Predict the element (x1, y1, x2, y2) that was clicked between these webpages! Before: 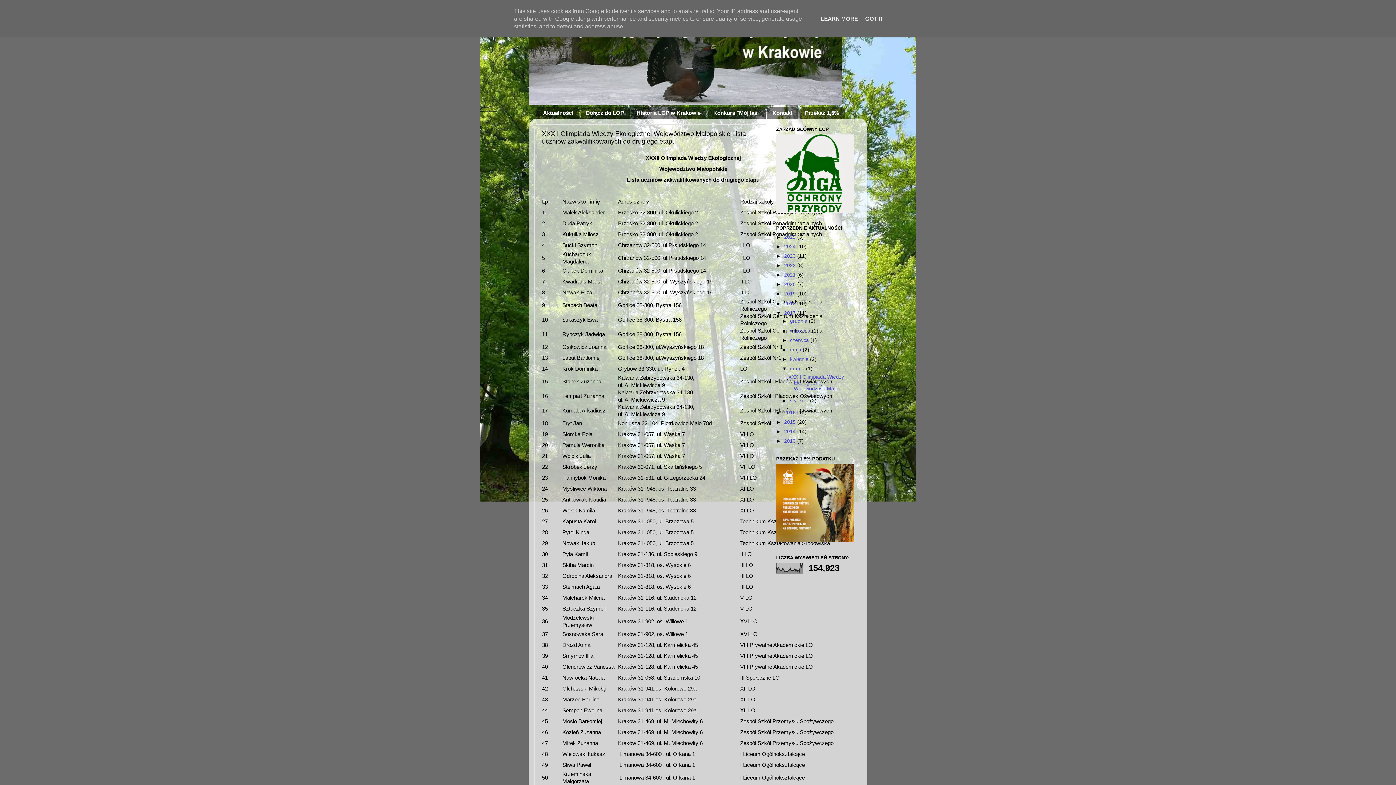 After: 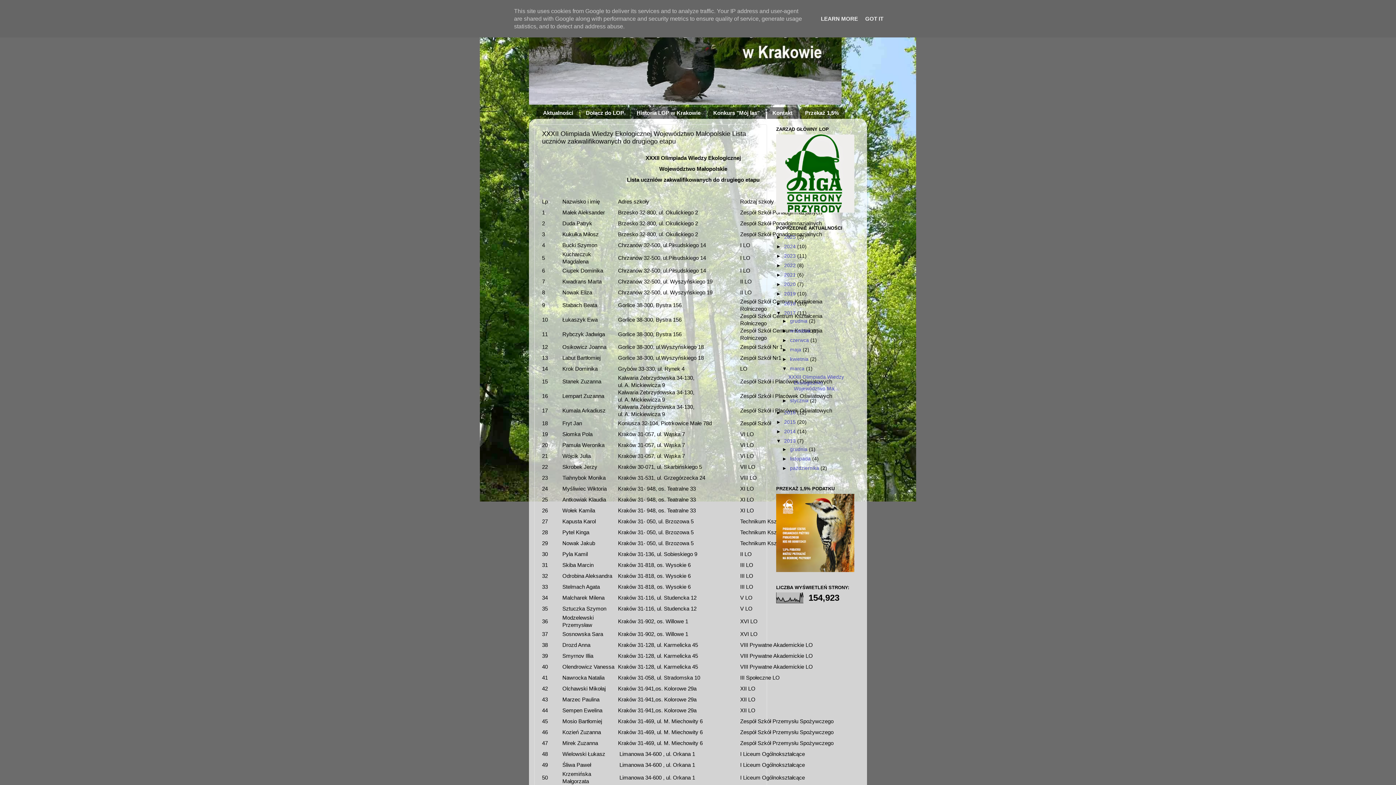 Action: bbox: (776, 438, 784, 443) label: ►  